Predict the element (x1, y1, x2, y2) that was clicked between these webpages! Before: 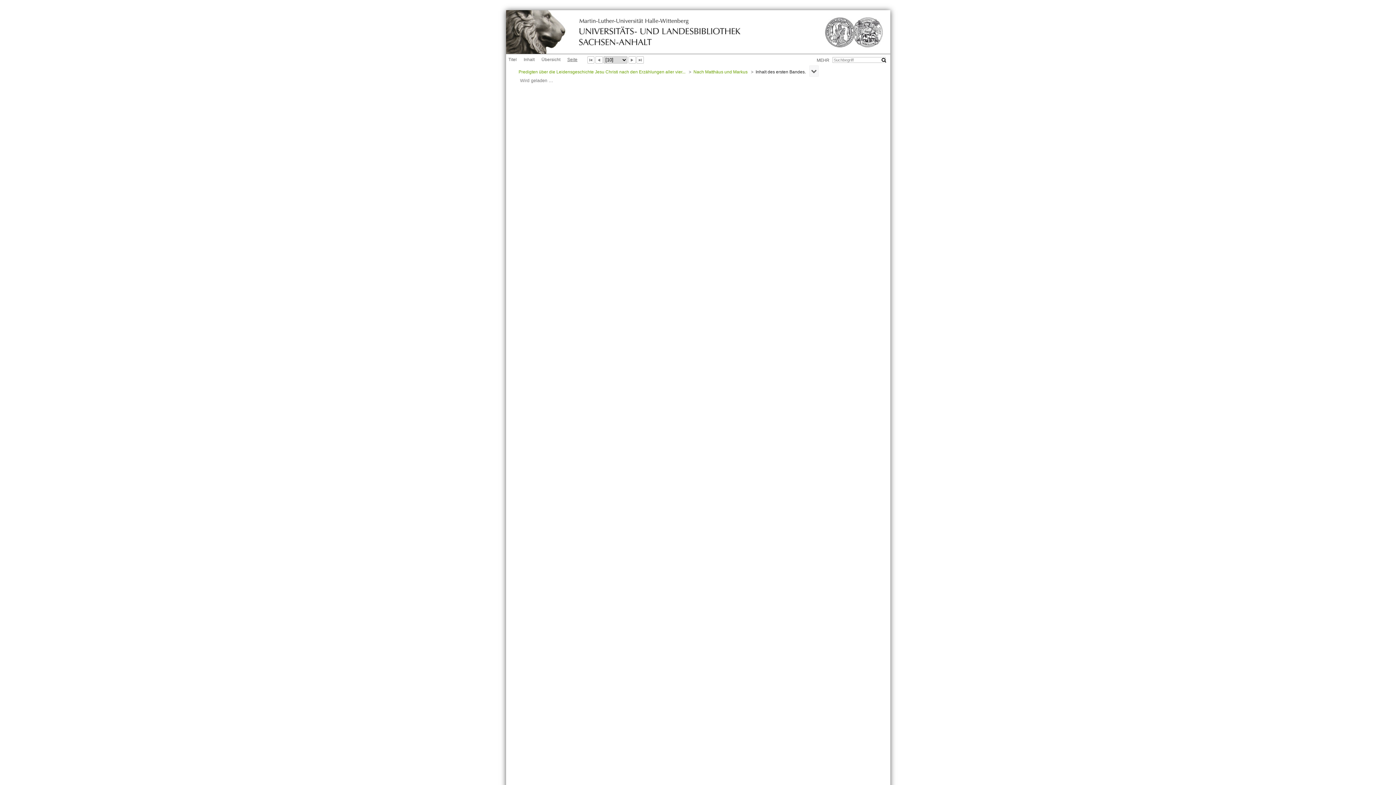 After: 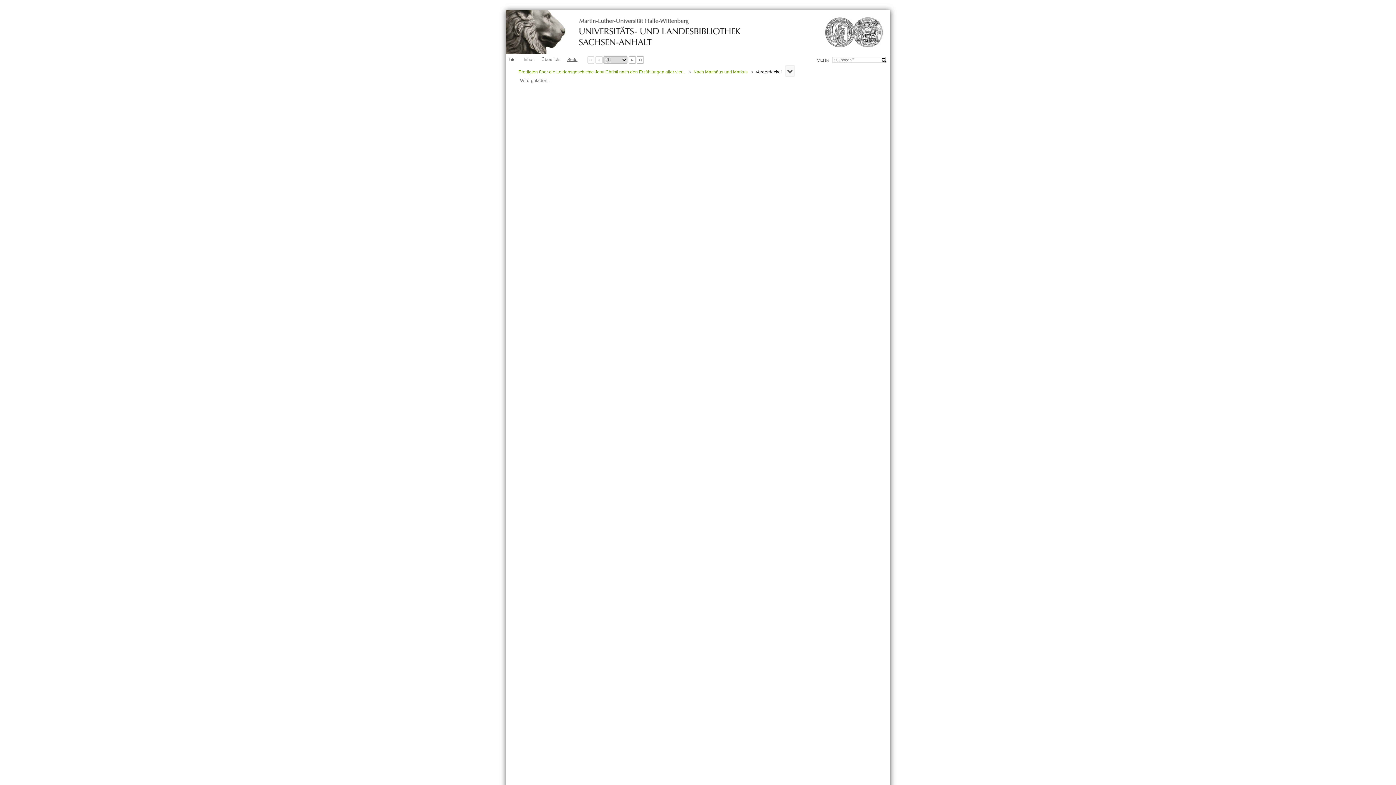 Action: bbox: (587, 56, 594, 63) label: Erste Seite